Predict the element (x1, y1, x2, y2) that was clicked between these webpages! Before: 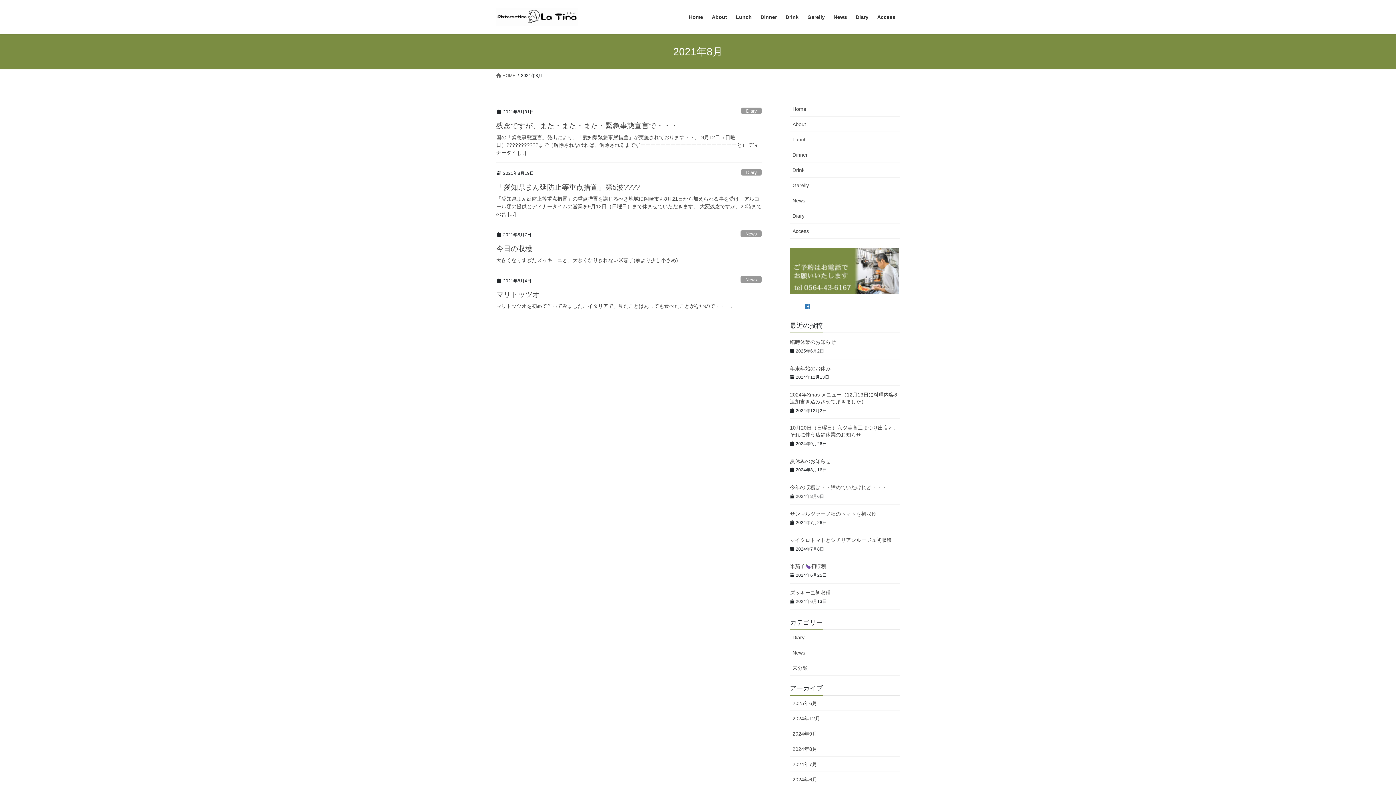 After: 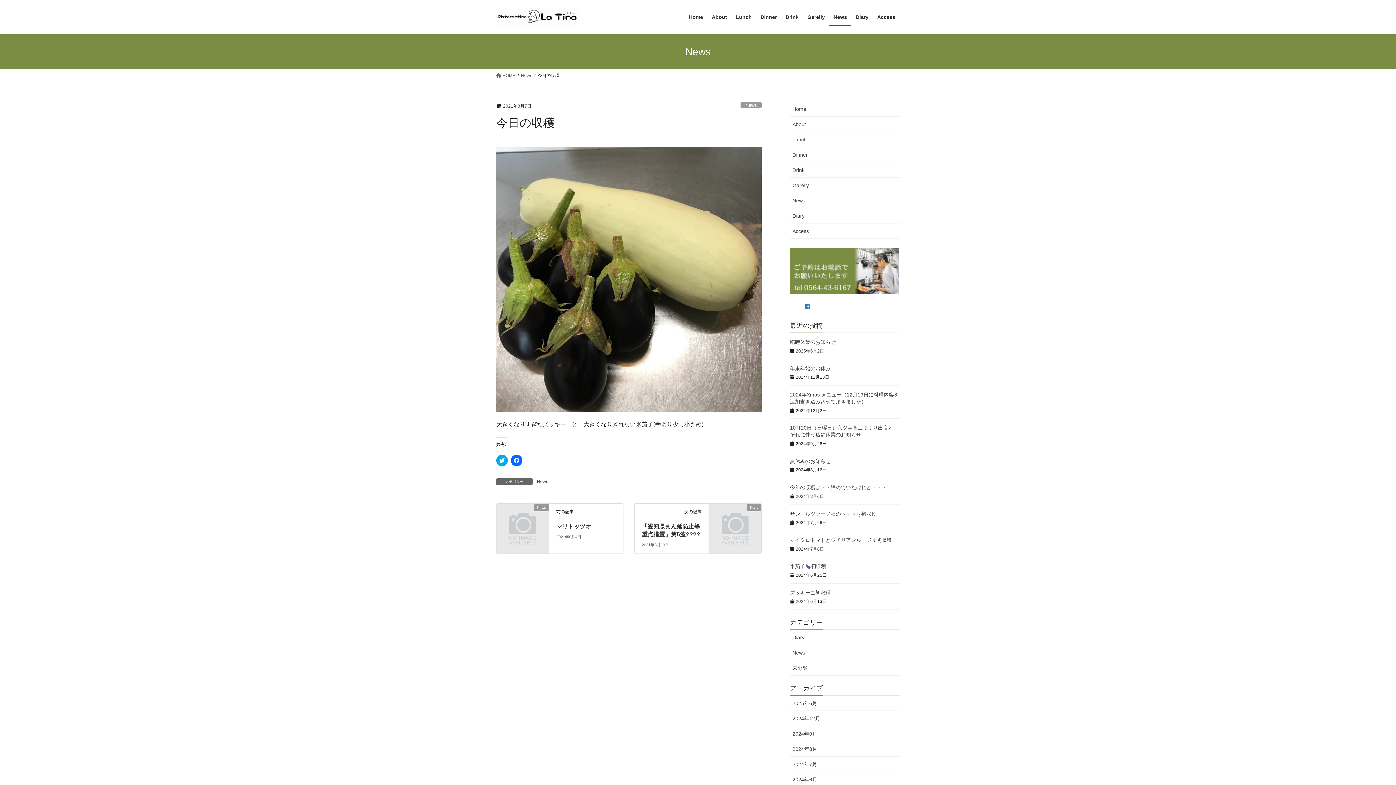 Action: label: 今日の収穫 bbox: (496, 244, 532, 252)